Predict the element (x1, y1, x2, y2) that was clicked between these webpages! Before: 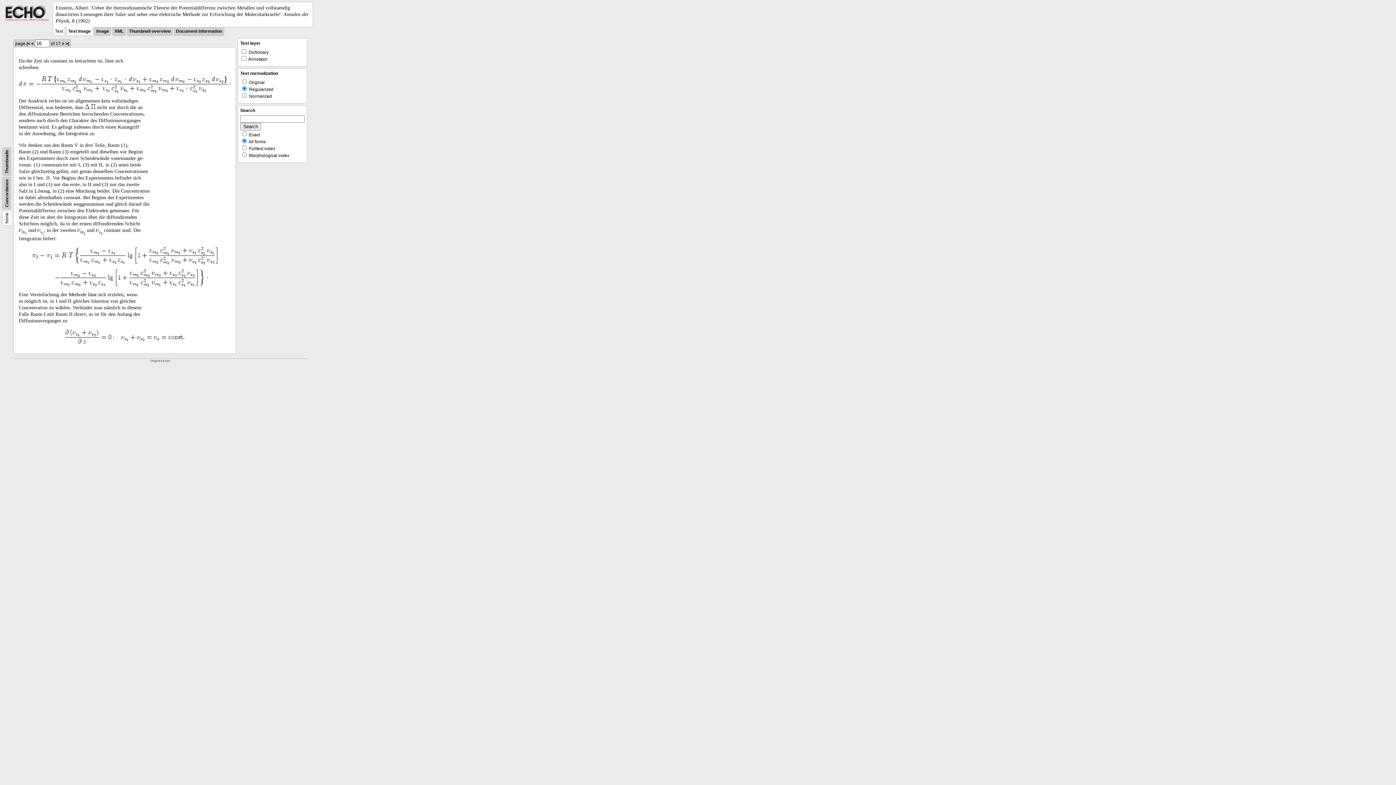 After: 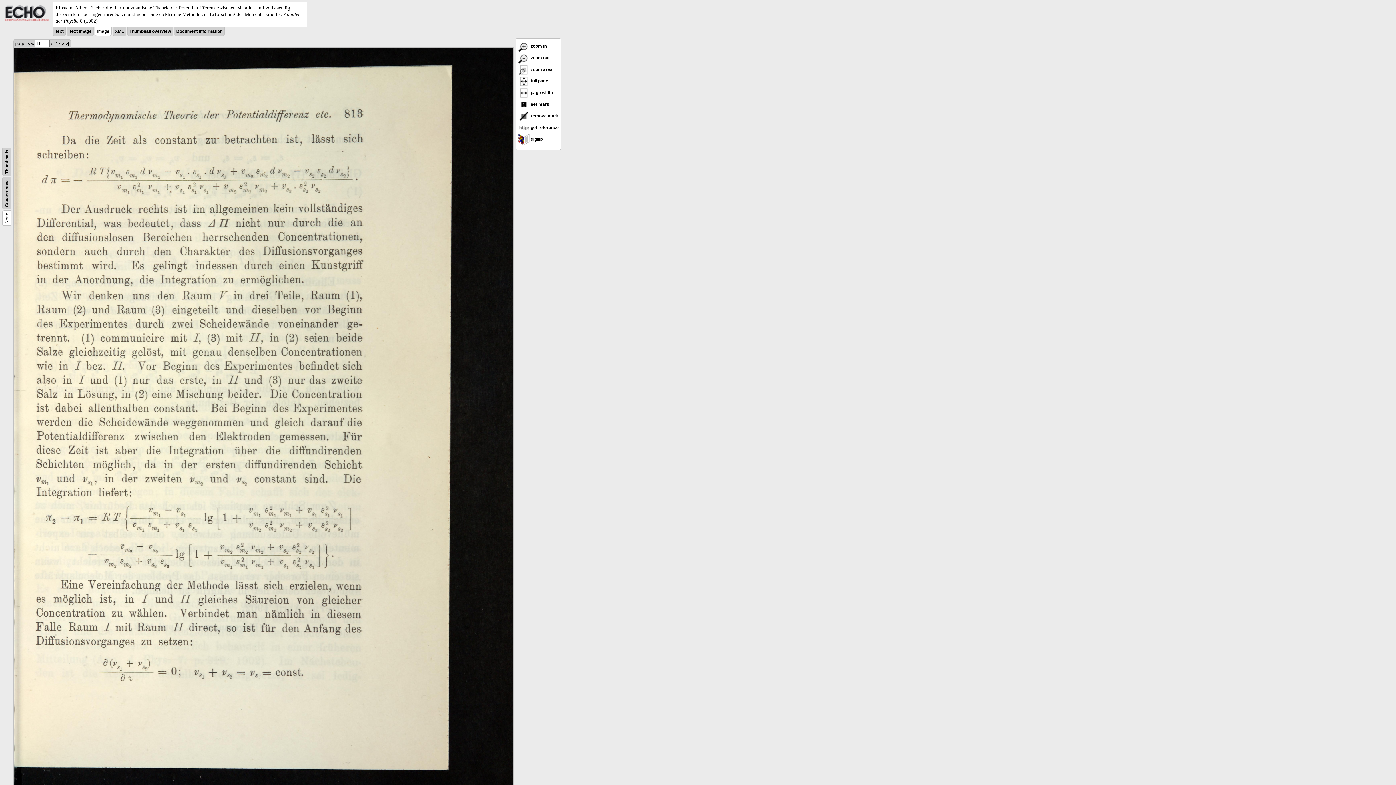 Action: bbox: (96, 28, 109, 33) label: Image